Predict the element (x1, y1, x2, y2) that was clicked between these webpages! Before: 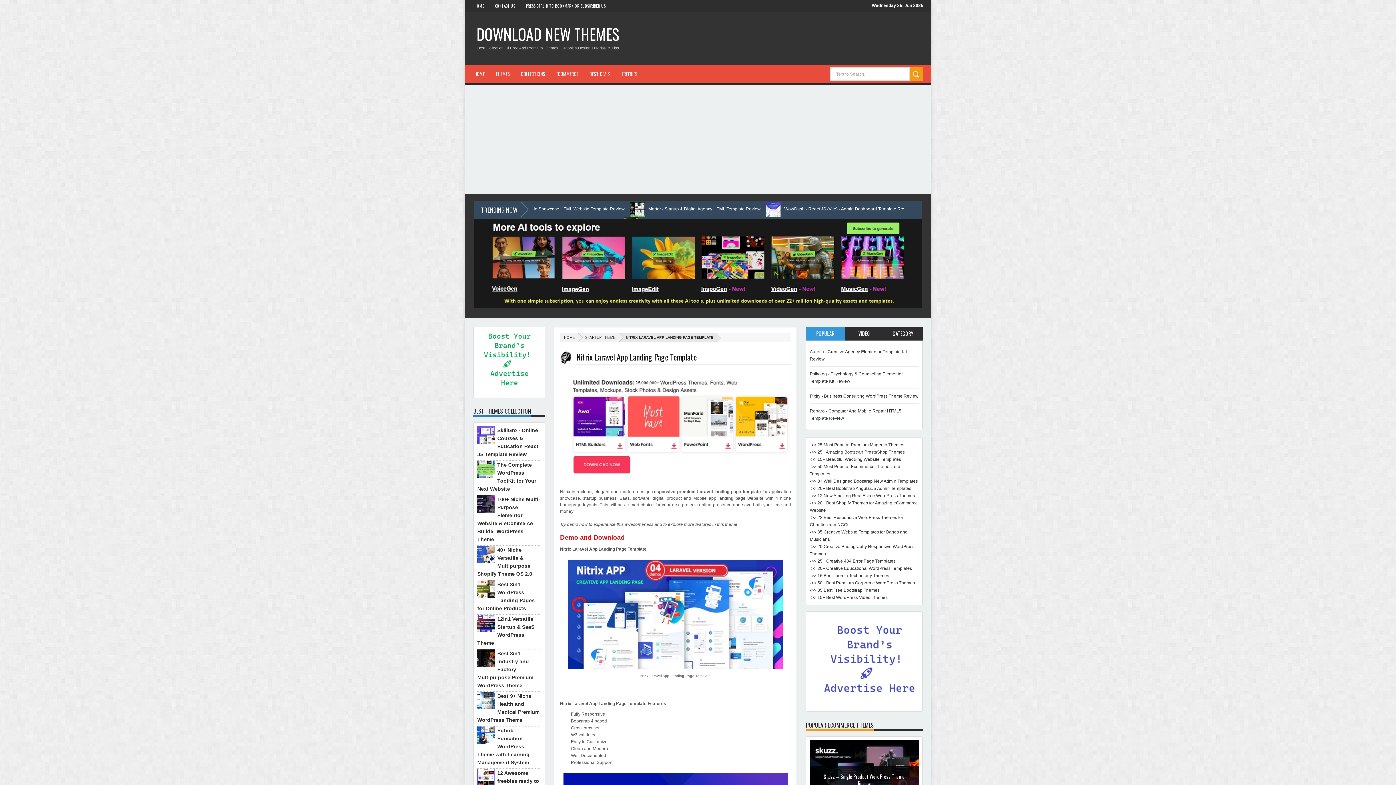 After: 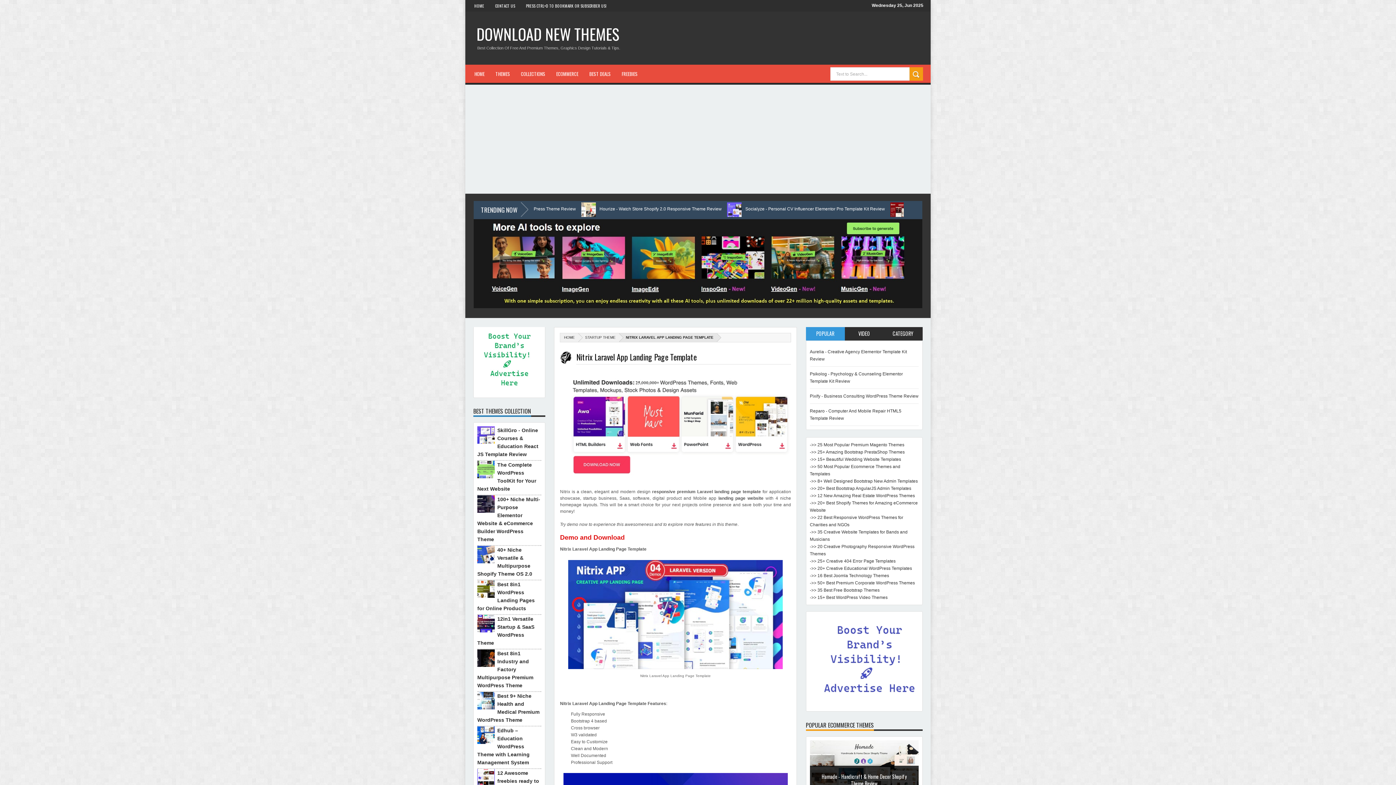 Action: bbox: (564, 478, 795, 483)